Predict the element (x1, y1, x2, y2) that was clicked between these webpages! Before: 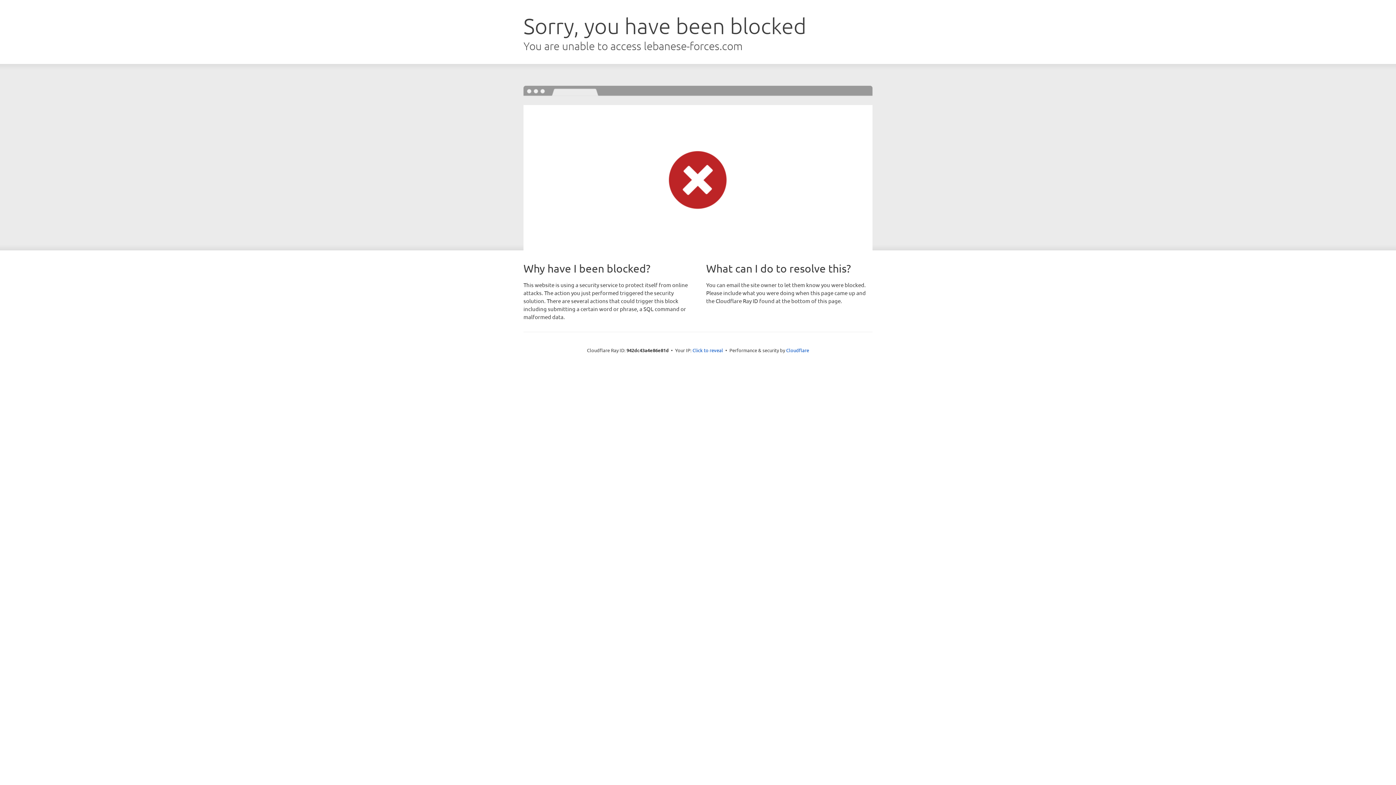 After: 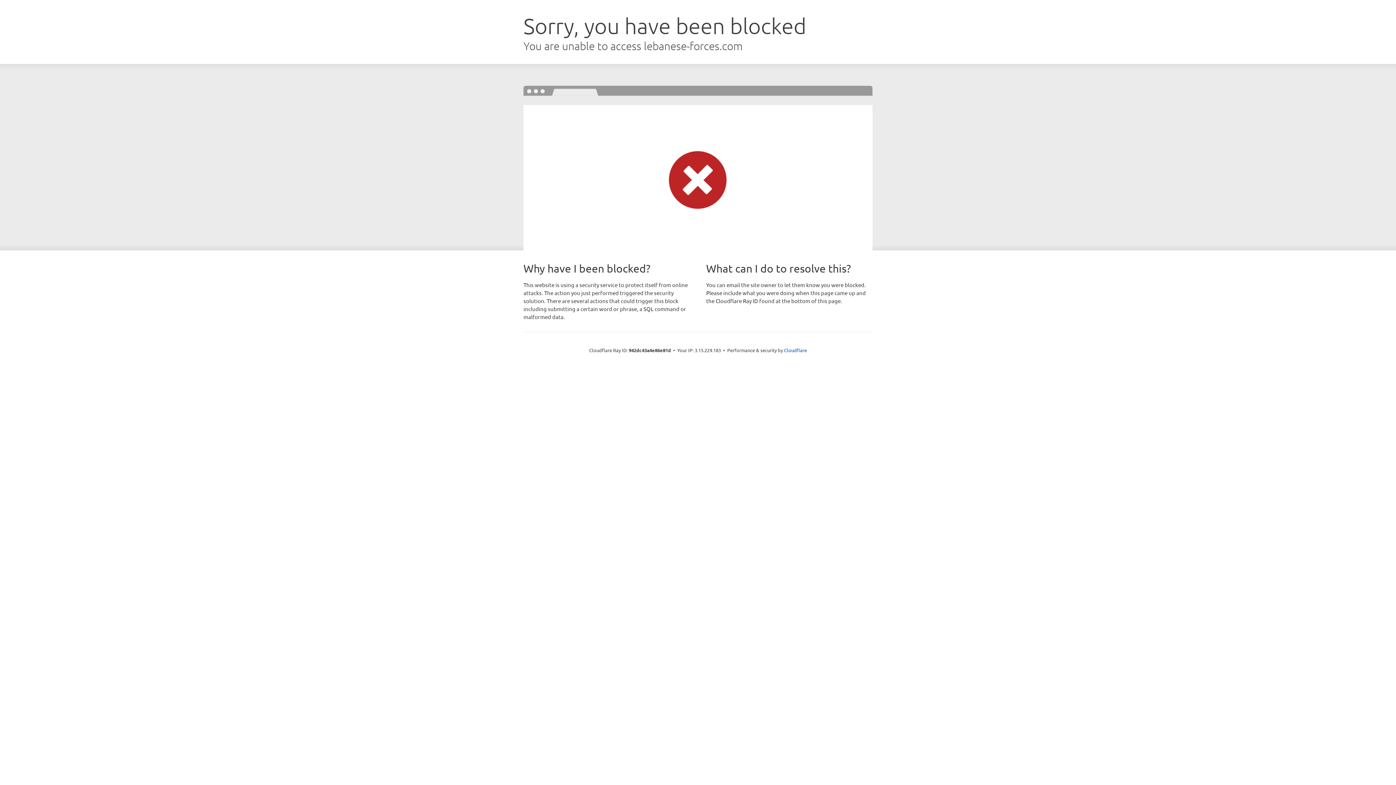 Action: label: Click to reveal bbox: (692, 346, 723, 353)